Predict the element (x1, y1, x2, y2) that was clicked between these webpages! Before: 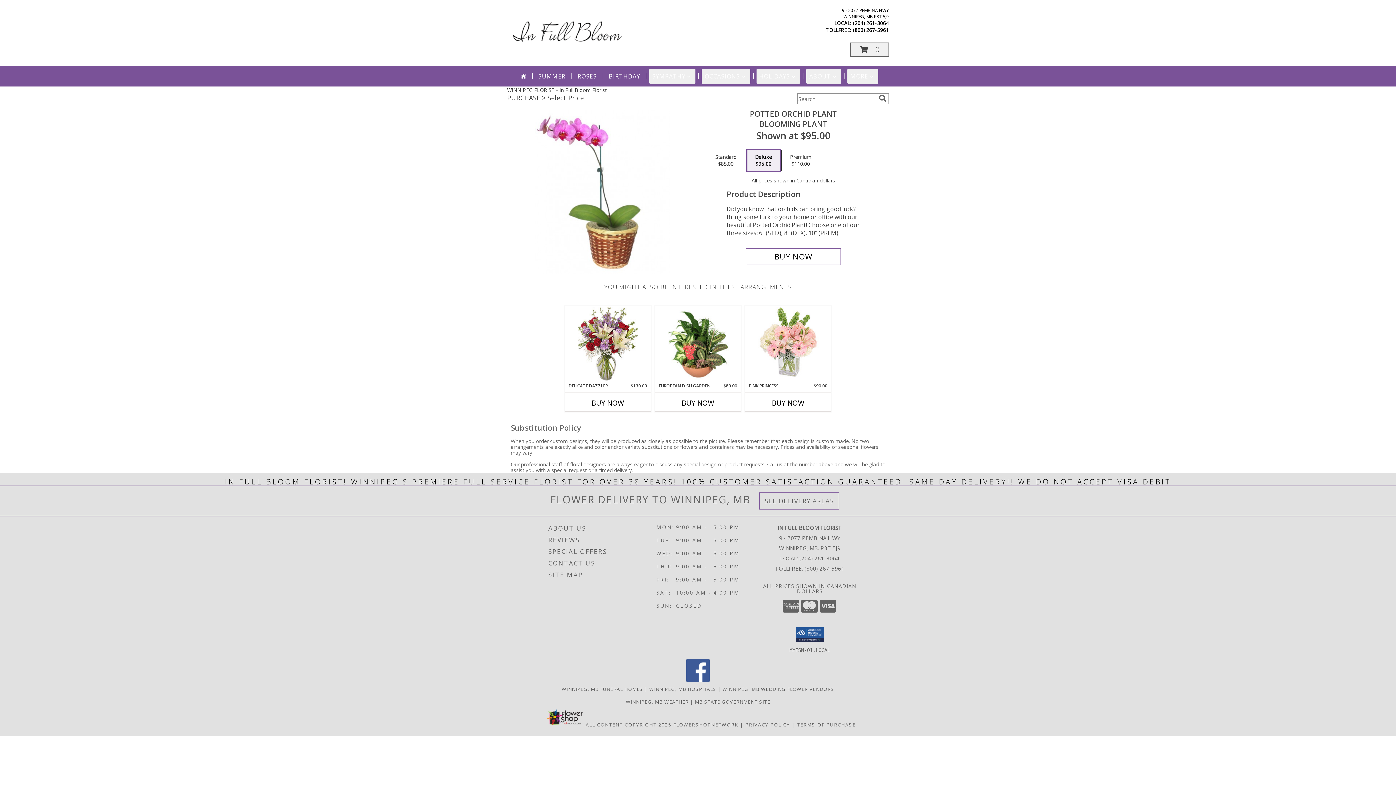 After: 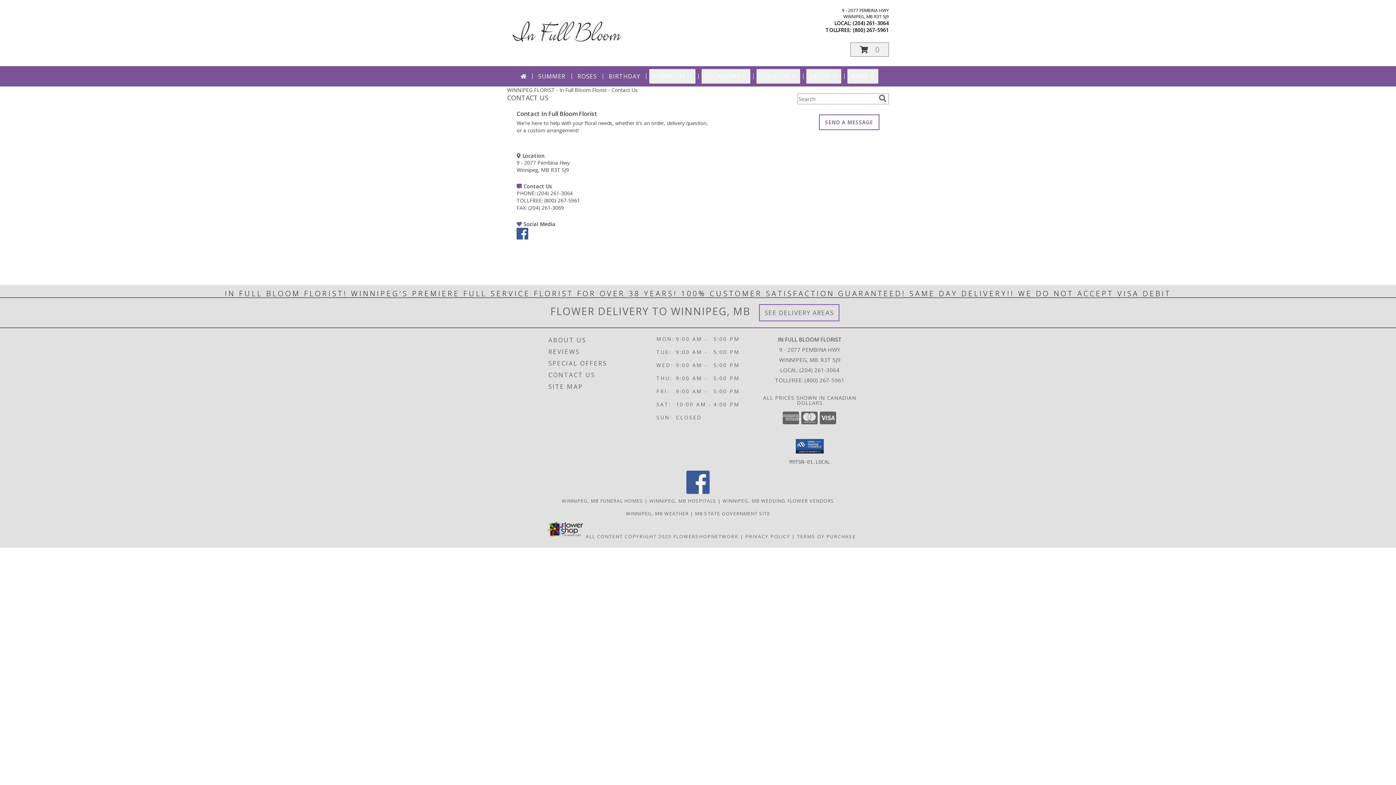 Action: label: CONTACT US bbox: (548, 557, 654, 569)